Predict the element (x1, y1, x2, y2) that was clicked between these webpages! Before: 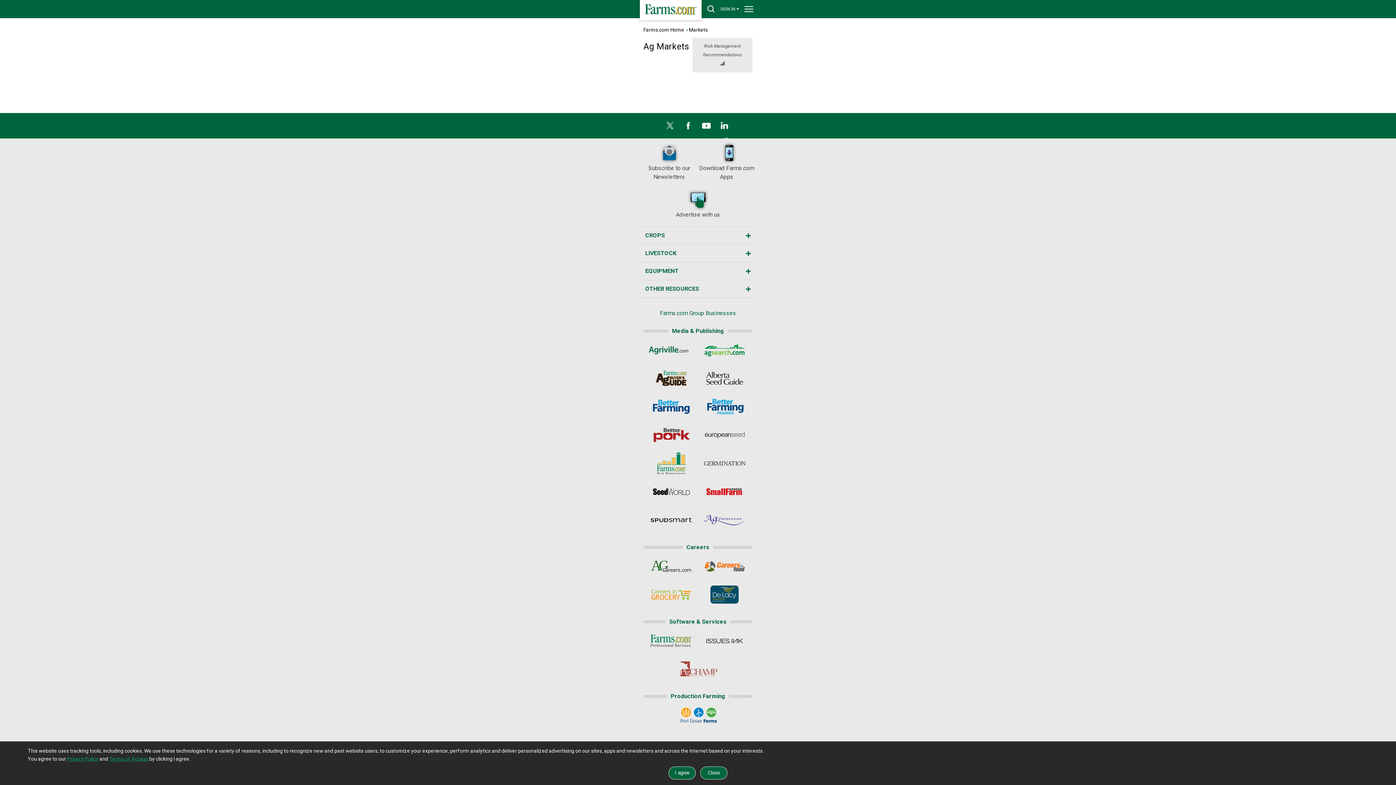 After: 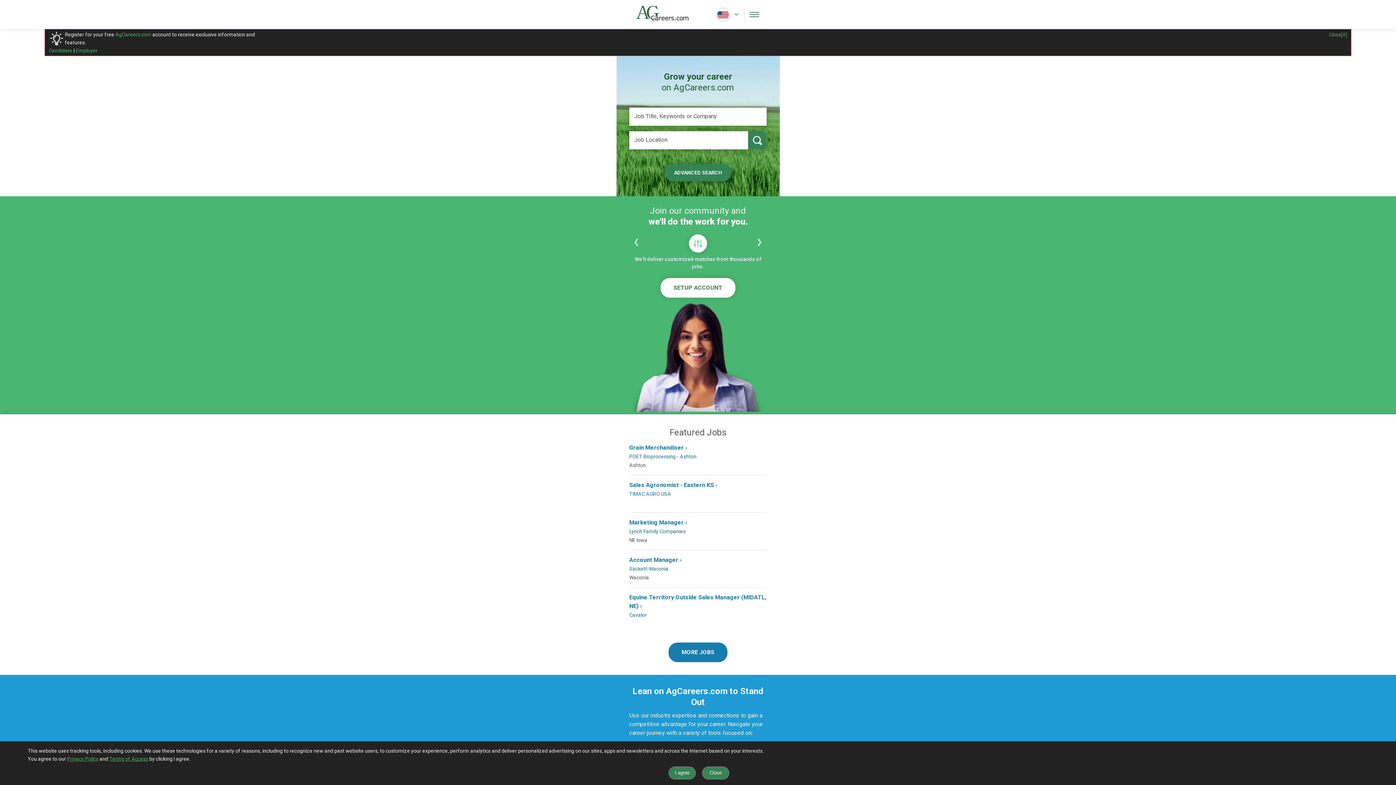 Action: label: AgCareers.com bbox: (644, 555, 698, 577)